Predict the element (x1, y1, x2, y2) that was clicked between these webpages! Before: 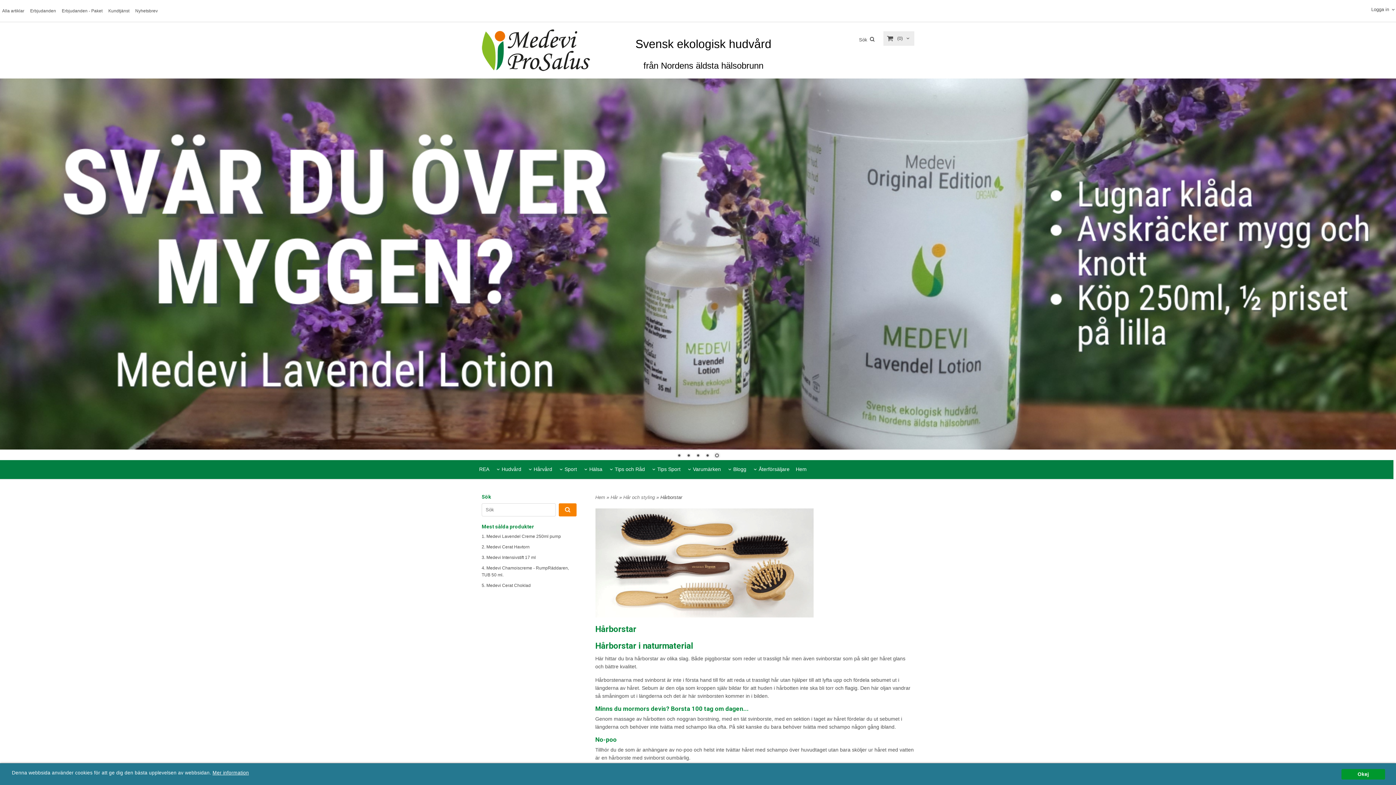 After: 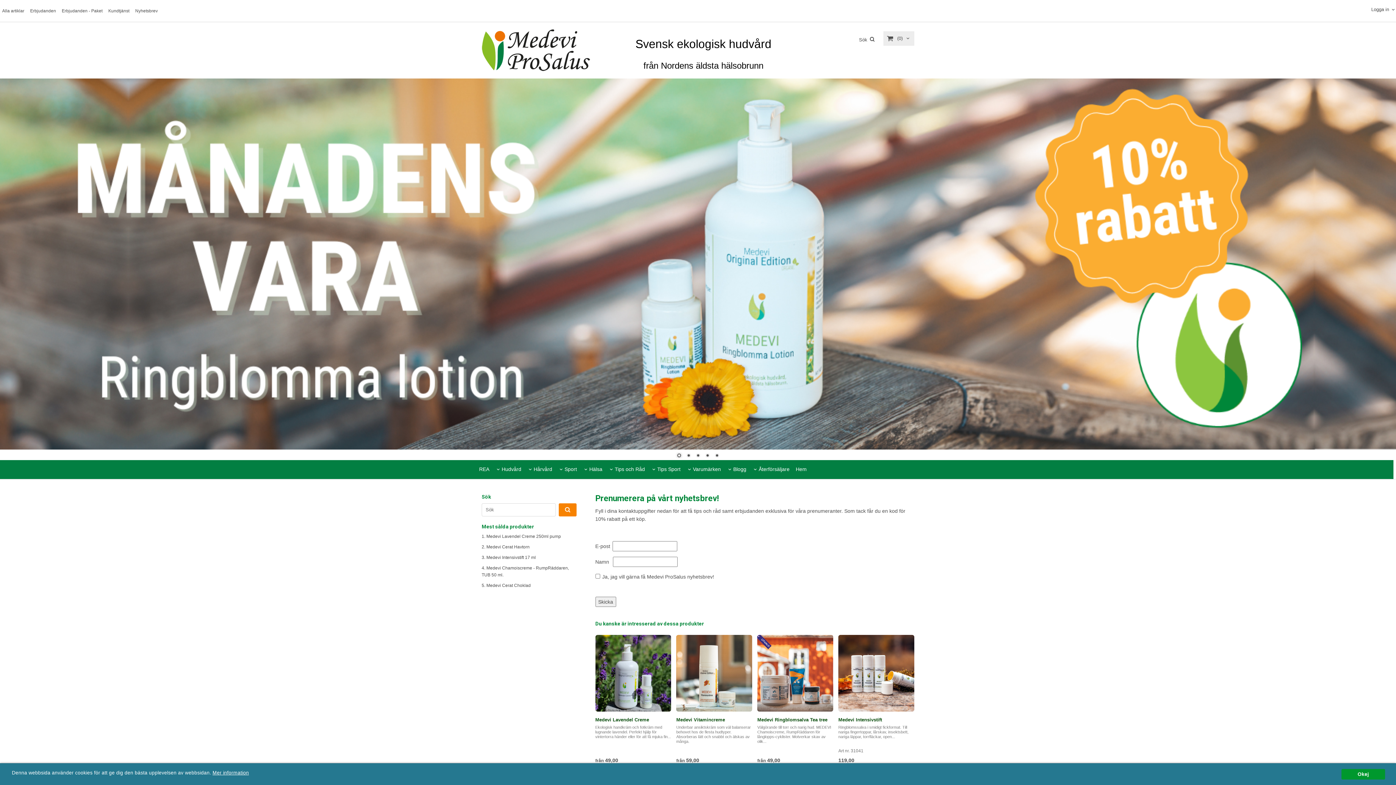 Action: bbox: (135, 7, 157, 14) label: Nyhetsbrev